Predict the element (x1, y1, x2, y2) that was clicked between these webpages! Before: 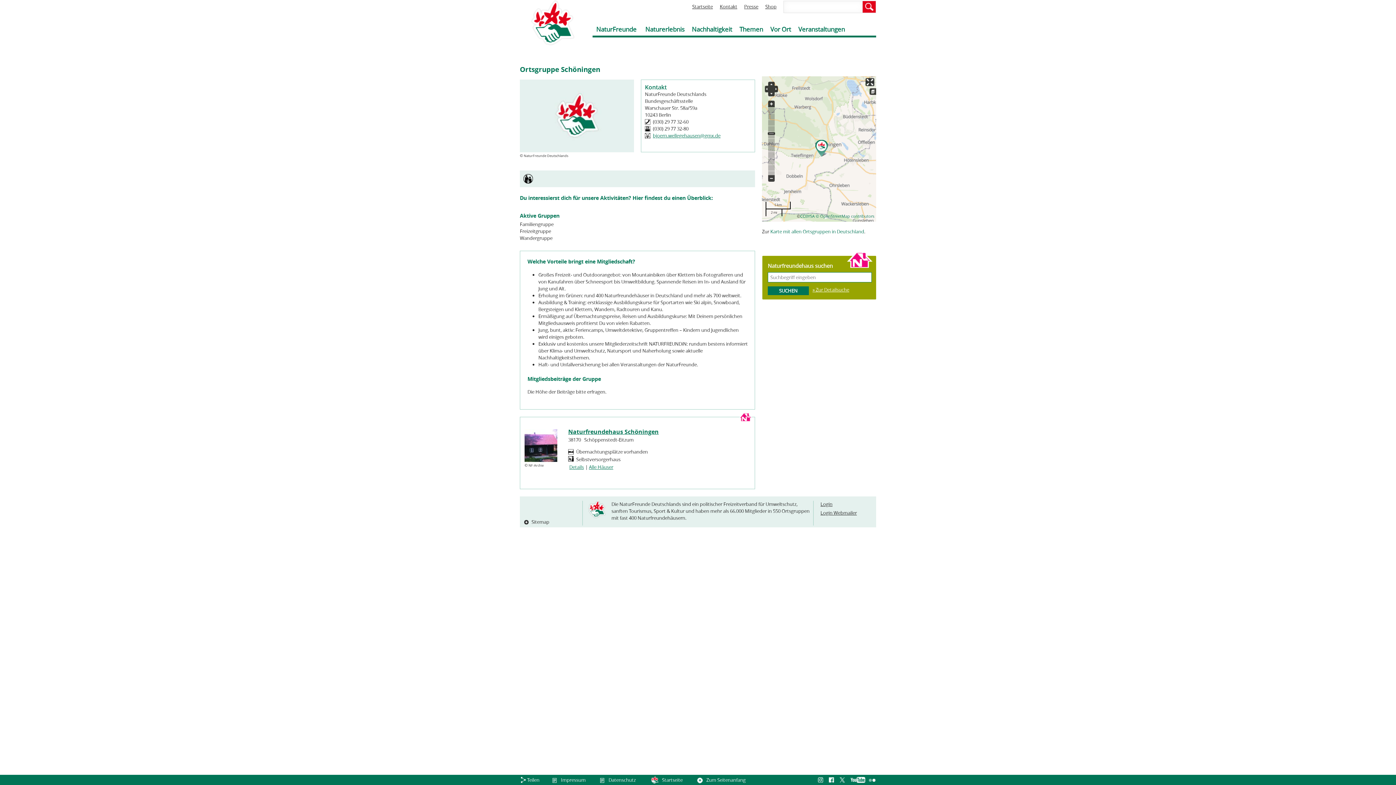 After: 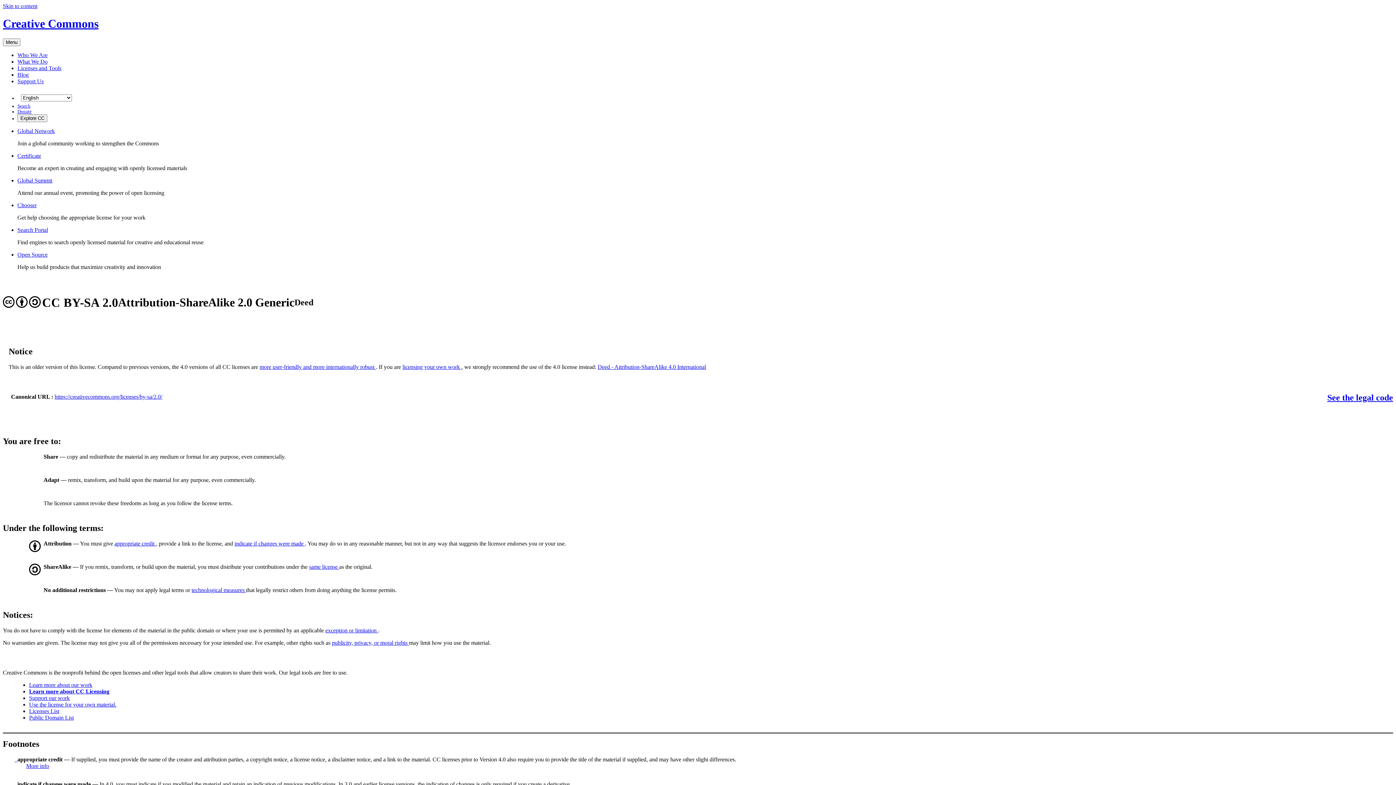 Action: bbox: (800, 213, 814, 218) label: CCBYSA